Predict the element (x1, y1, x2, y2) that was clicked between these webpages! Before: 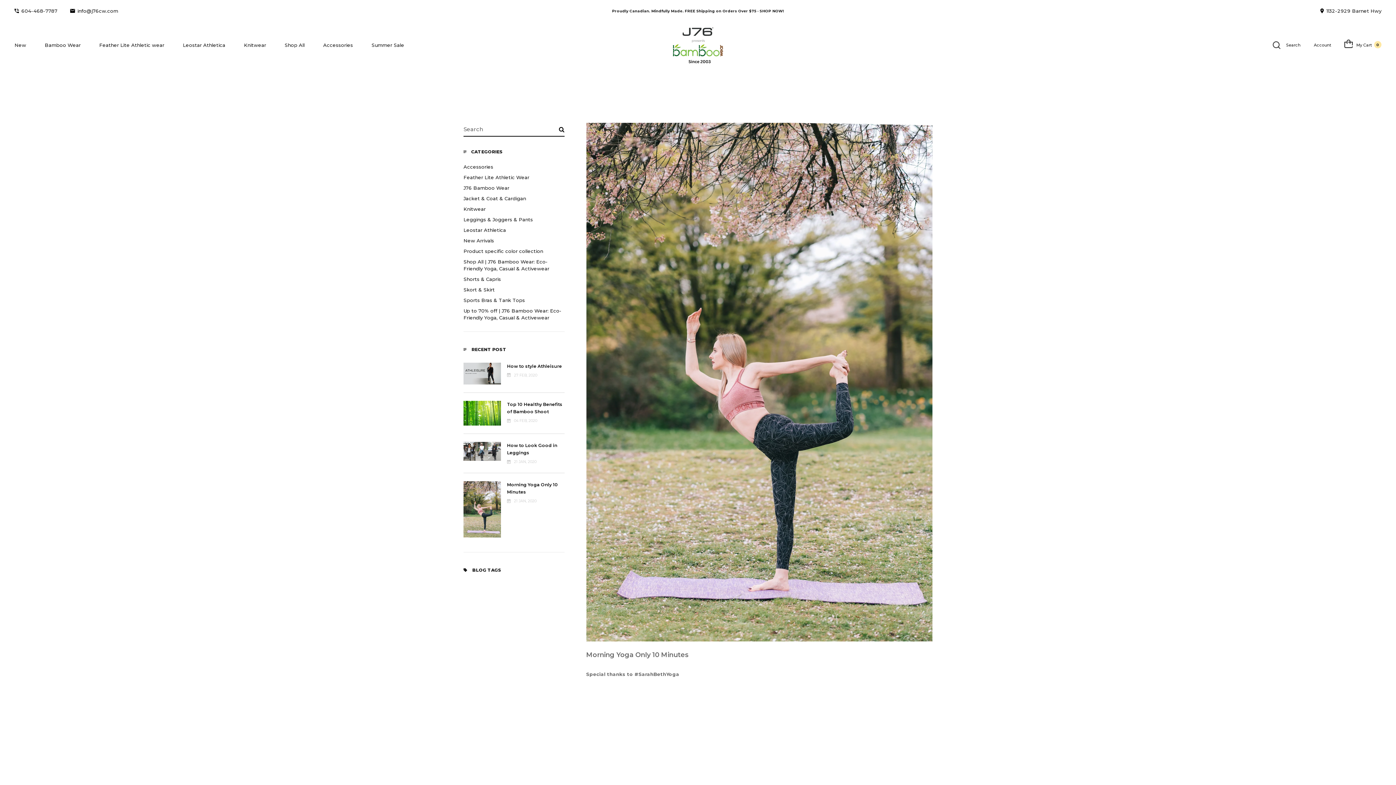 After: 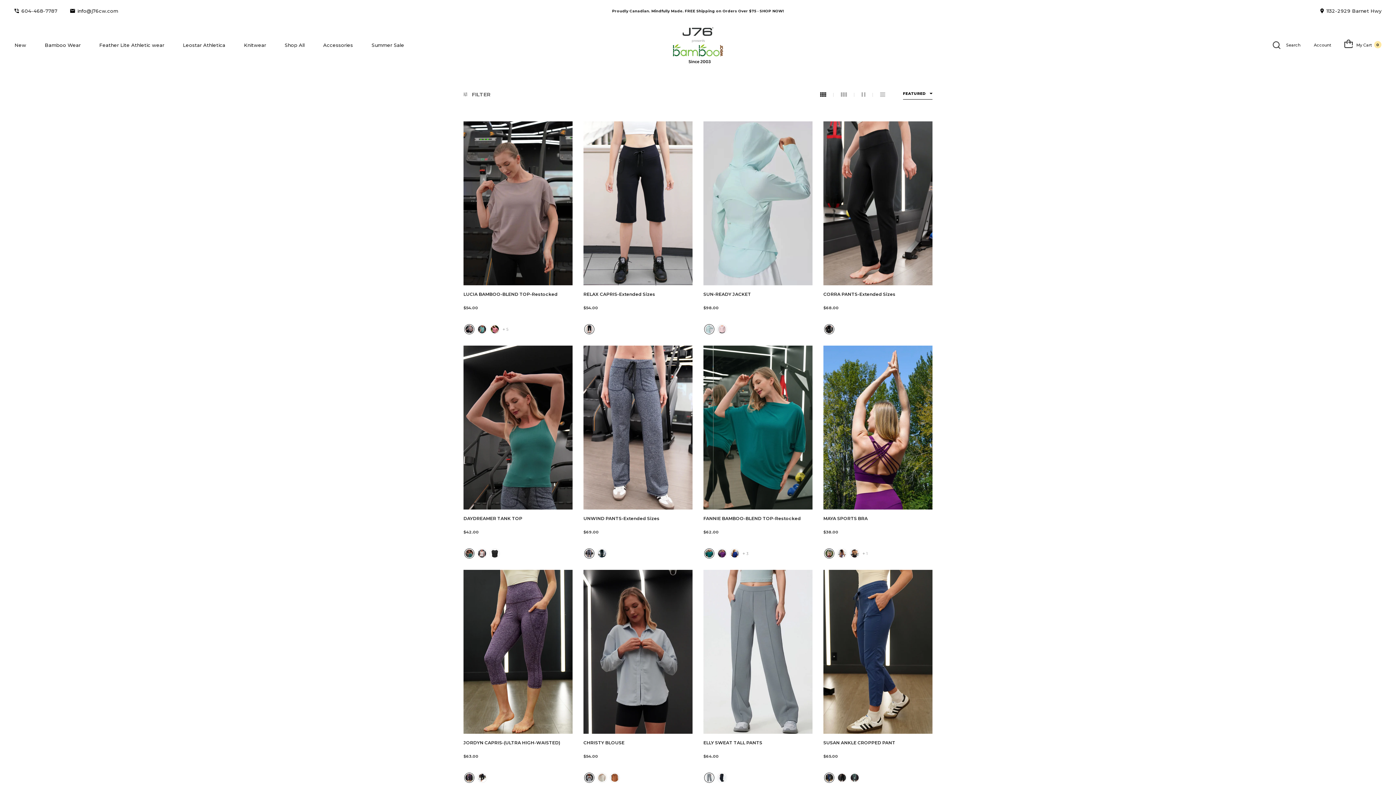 Action: bbox: (284, 38, 304, 52) label: Shop All